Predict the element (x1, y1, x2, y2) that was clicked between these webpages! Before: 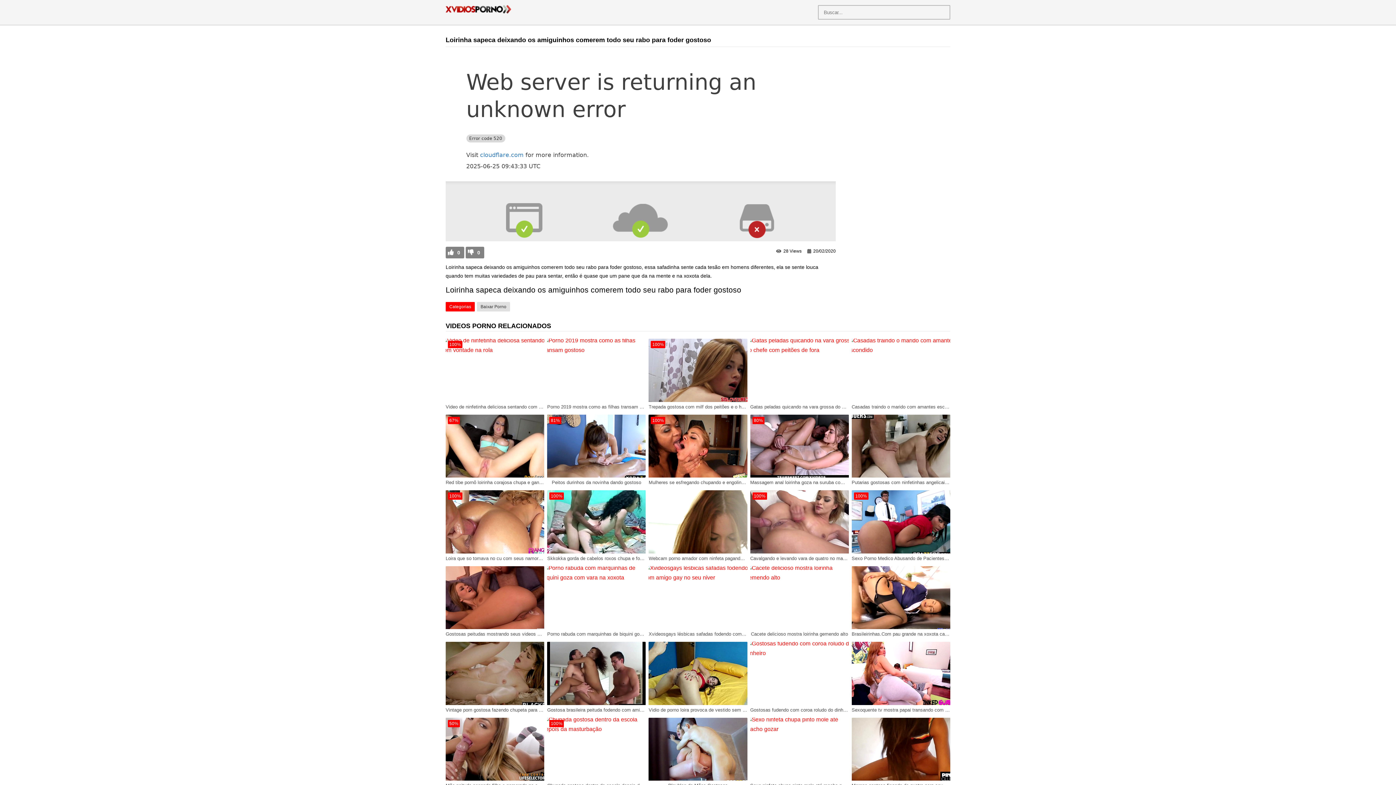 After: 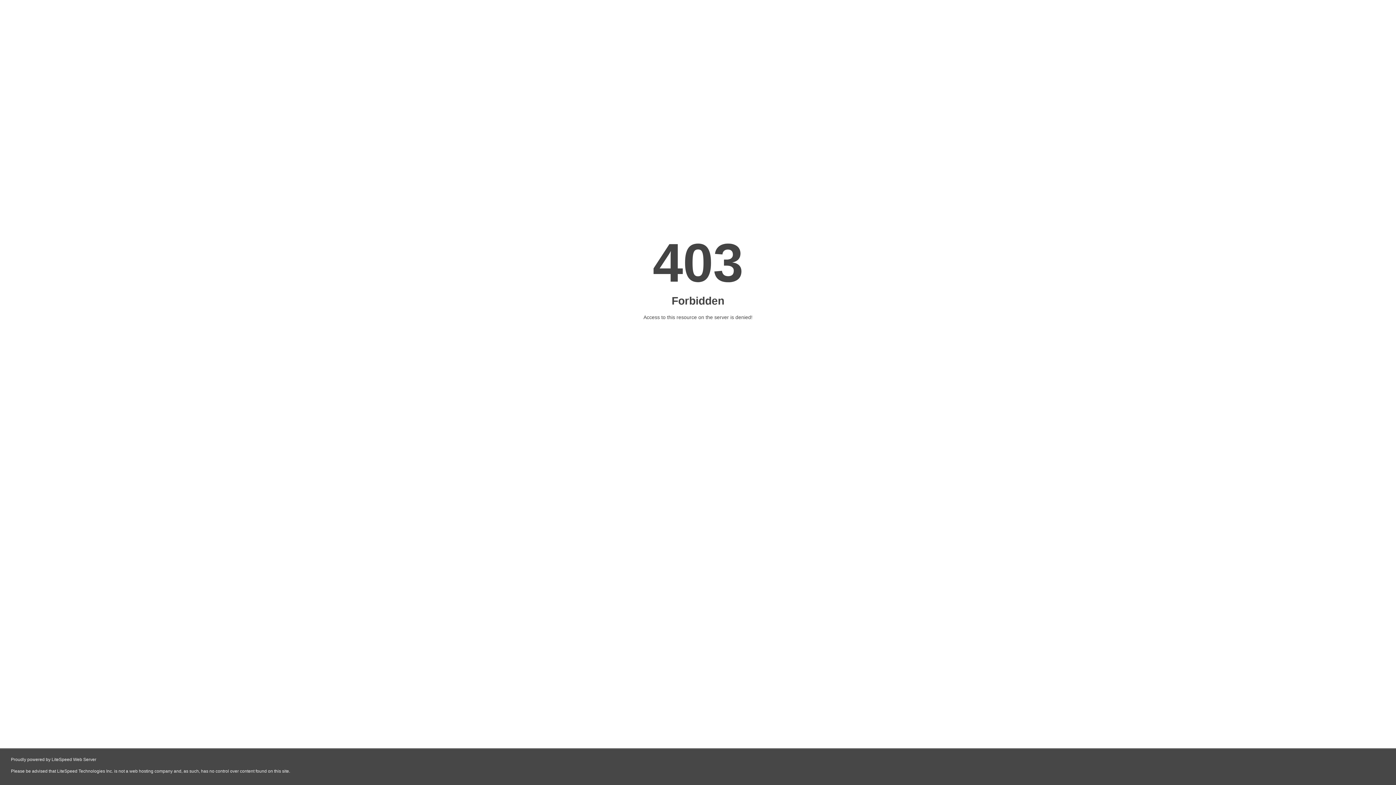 Action: bbox: (648, 402, 747, 411) label: Trepada gostosa com milf dos peitões e o homem mais jovem